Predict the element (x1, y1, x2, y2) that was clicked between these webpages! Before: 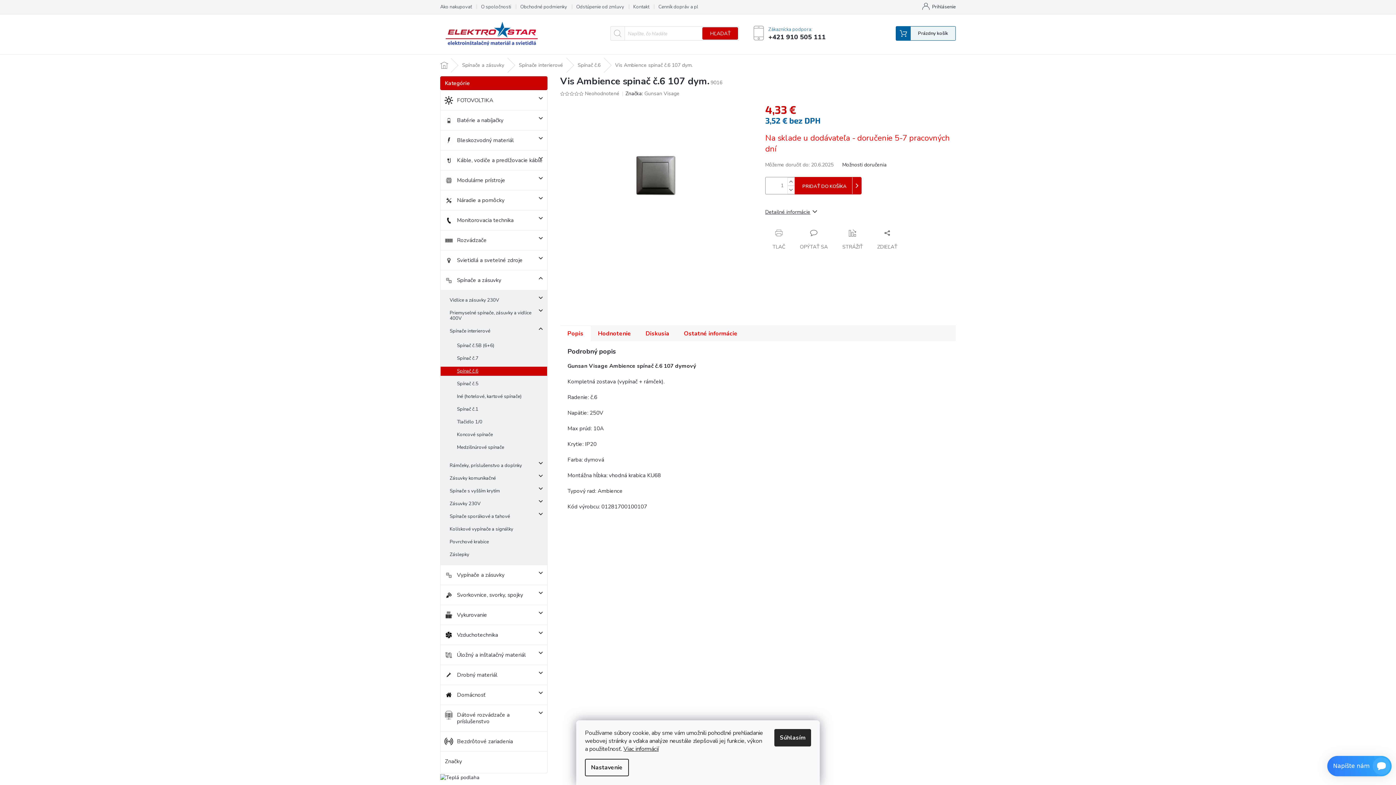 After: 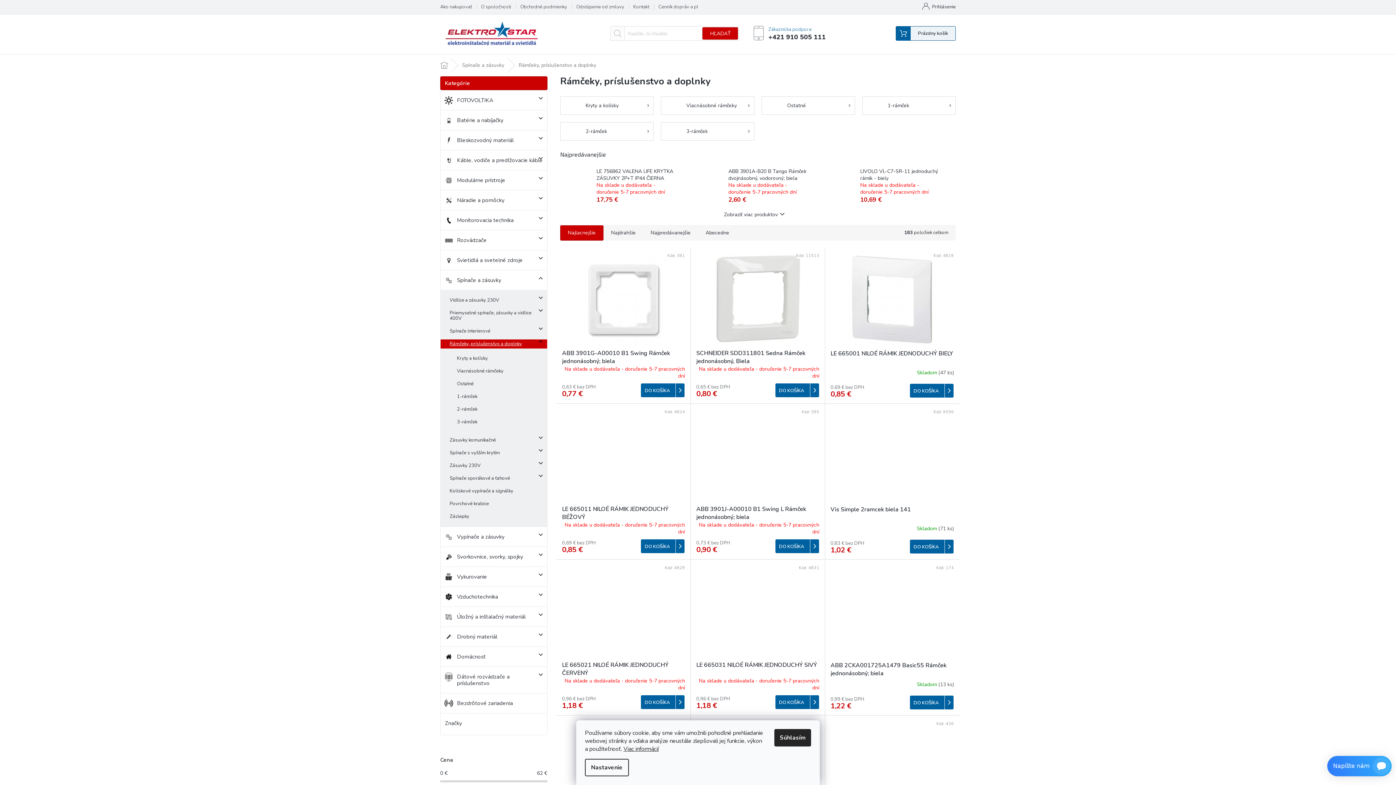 Action: label: Rámčeky, príslušenstvo a doplnky
  bbox: (440, 461, 547, 470)